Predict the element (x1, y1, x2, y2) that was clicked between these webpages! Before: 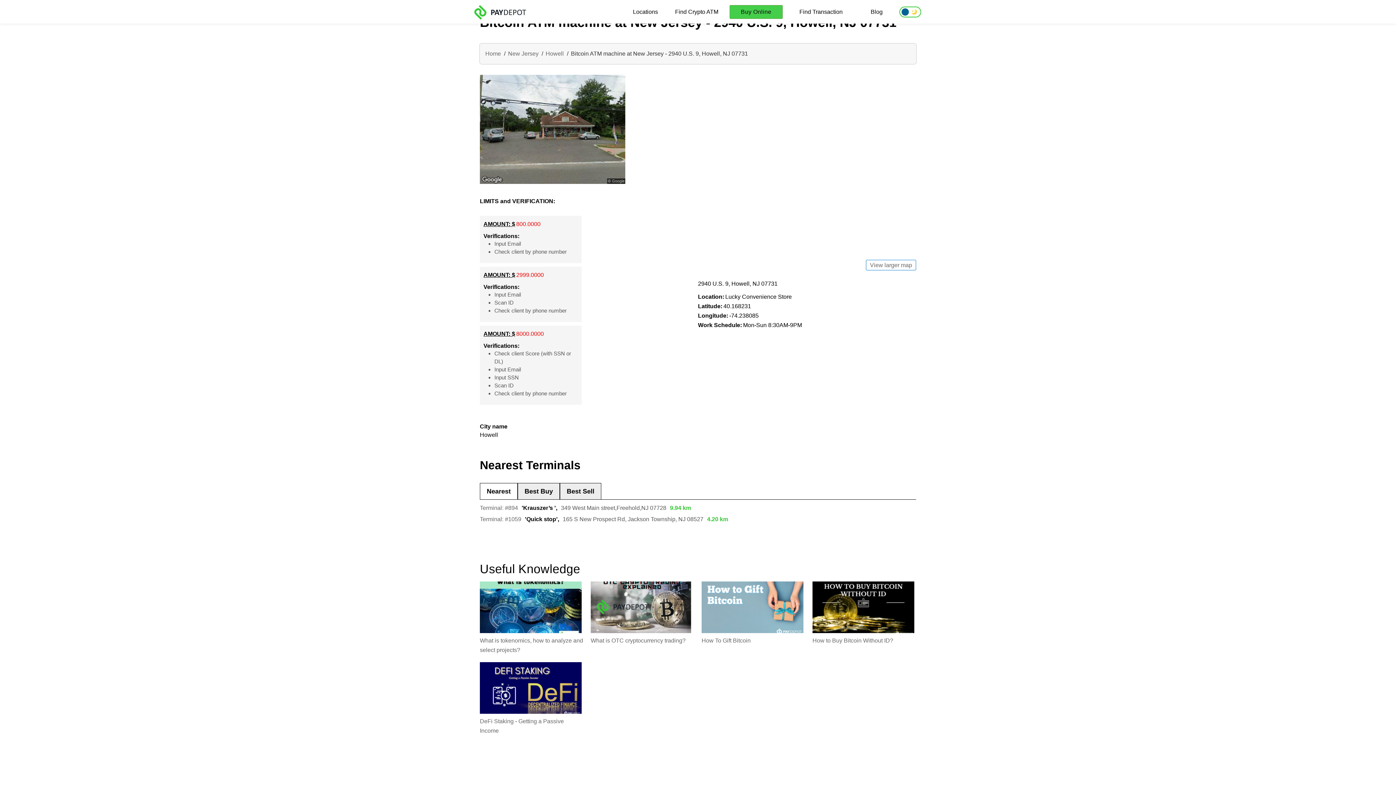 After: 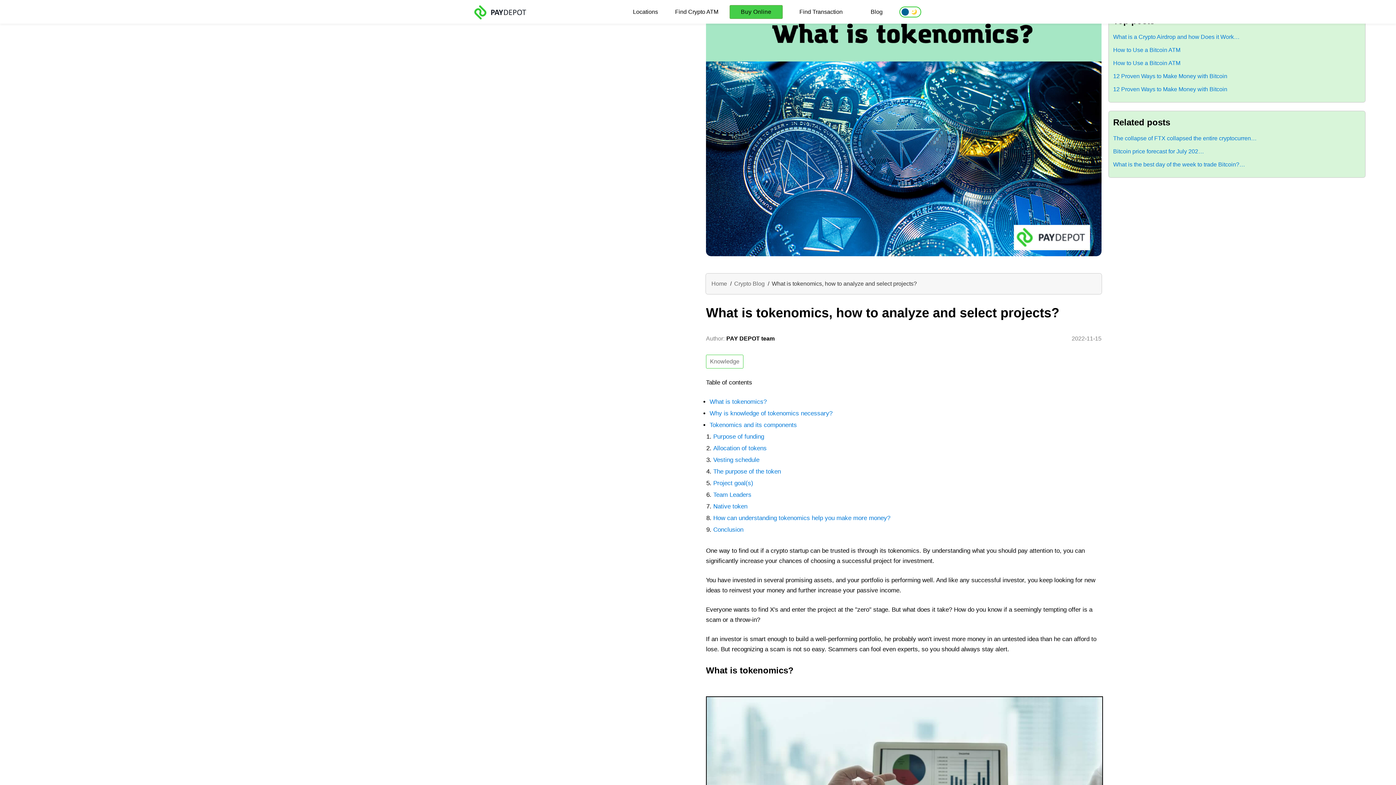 Action: bbox: (480, 628, 581, 634)